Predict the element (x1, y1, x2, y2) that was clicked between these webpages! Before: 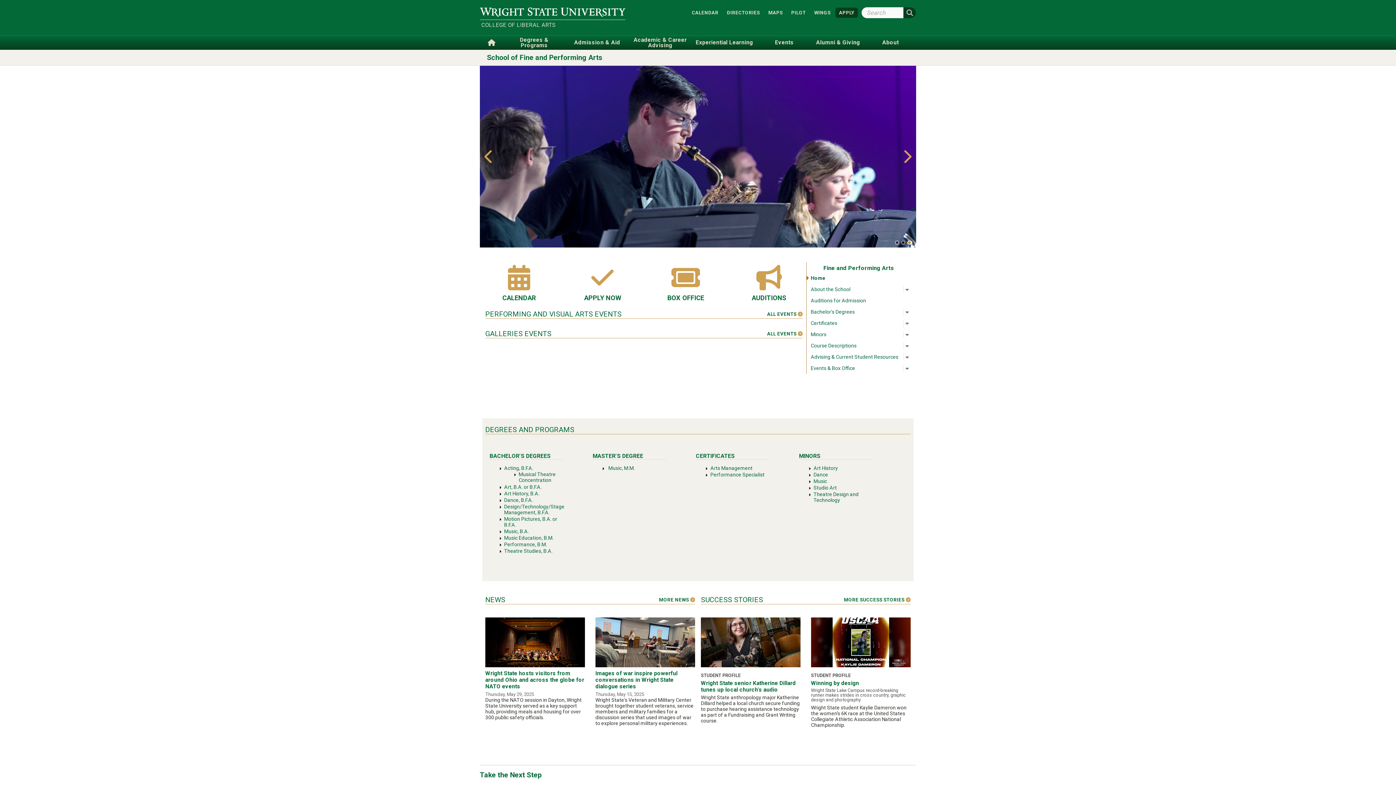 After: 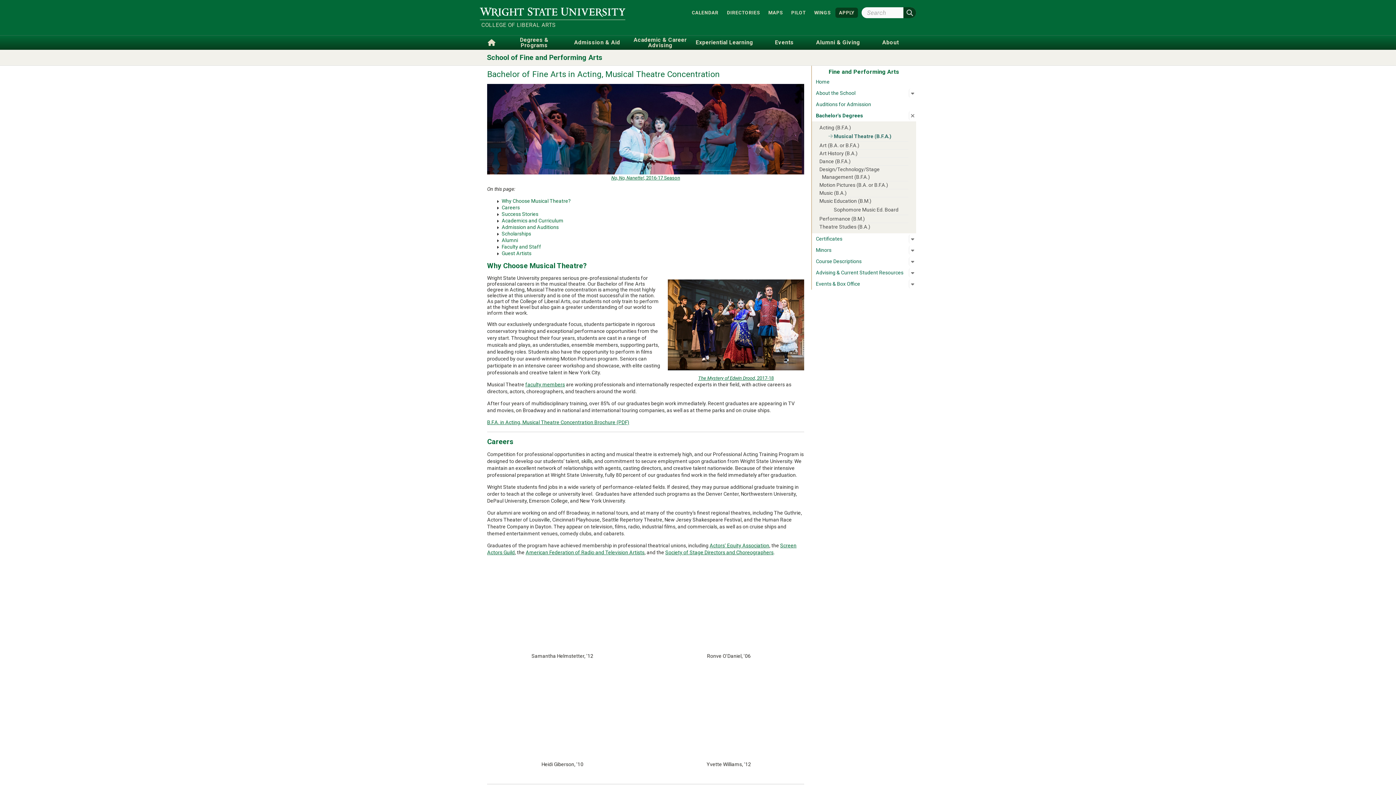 Action: bbox: (518, 471, 555, 483) label: Musical Theatre Concentration